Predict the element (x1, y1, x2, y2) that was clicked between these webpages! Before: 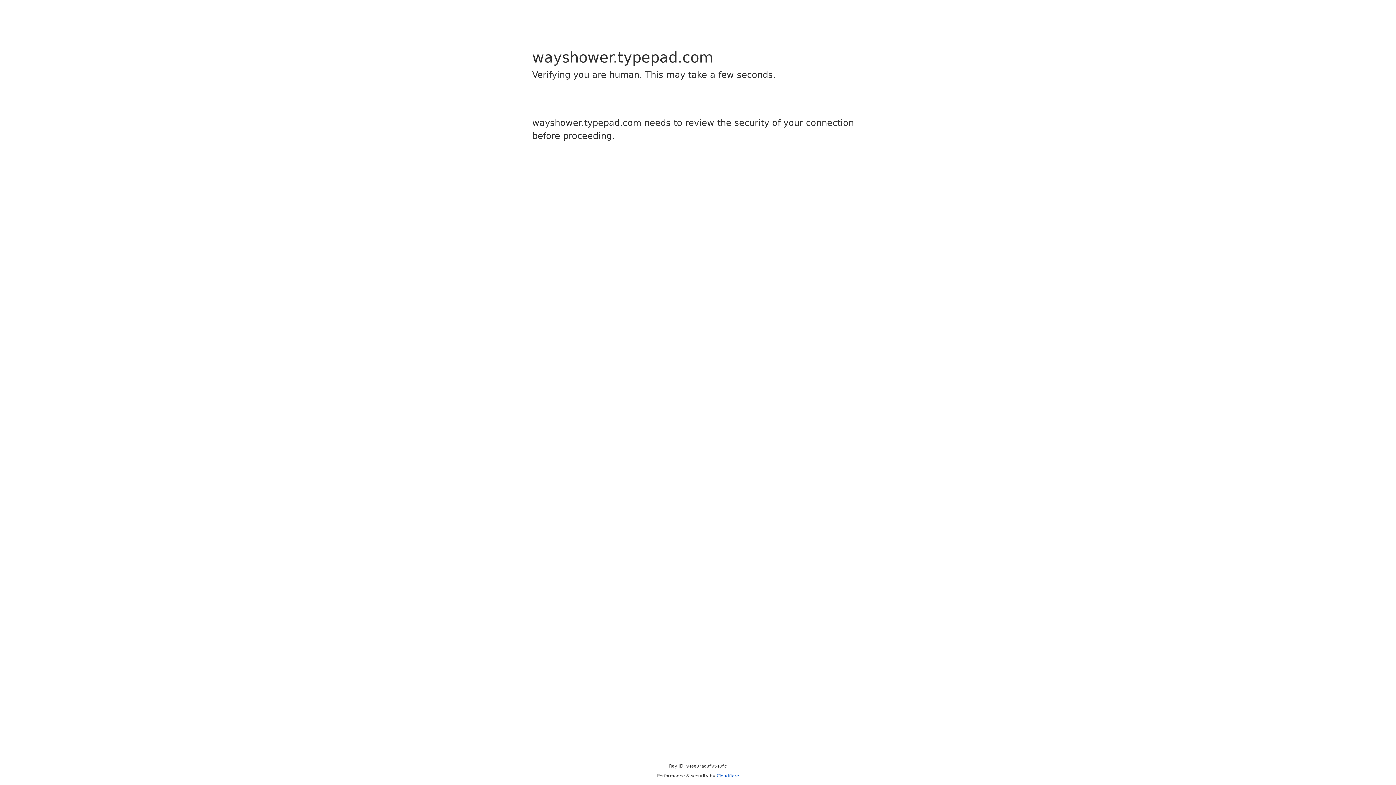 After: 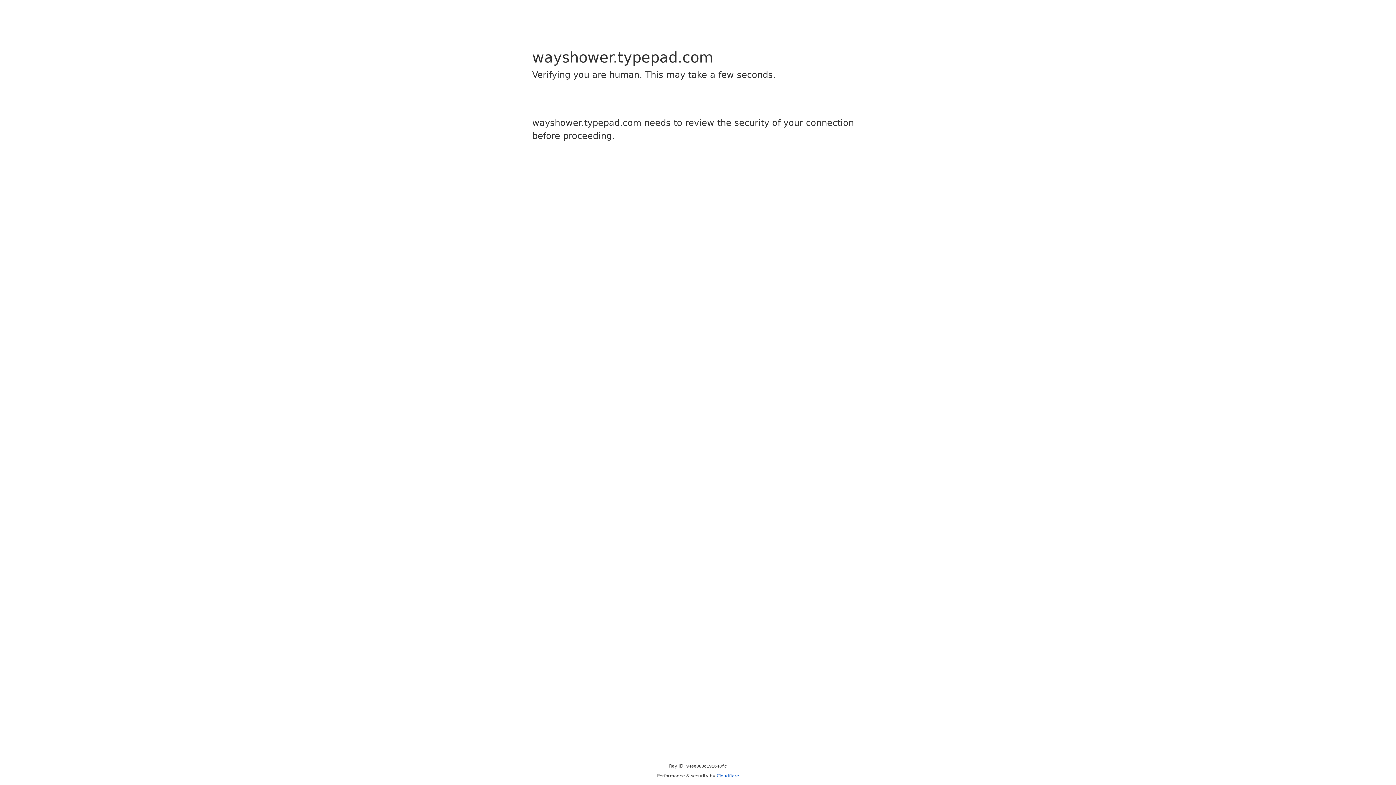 Action: bbox: (716, 773, 739, 778) label: Cloudflare